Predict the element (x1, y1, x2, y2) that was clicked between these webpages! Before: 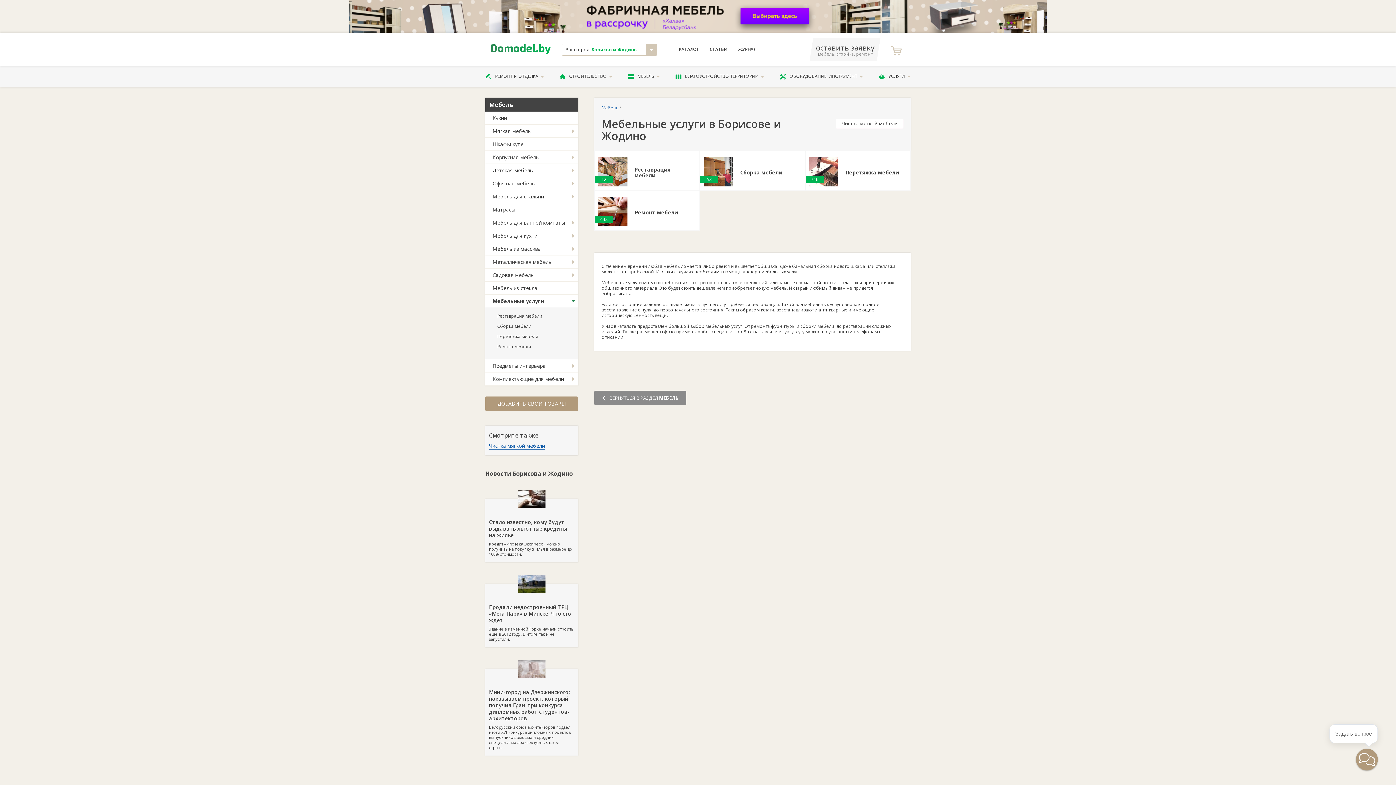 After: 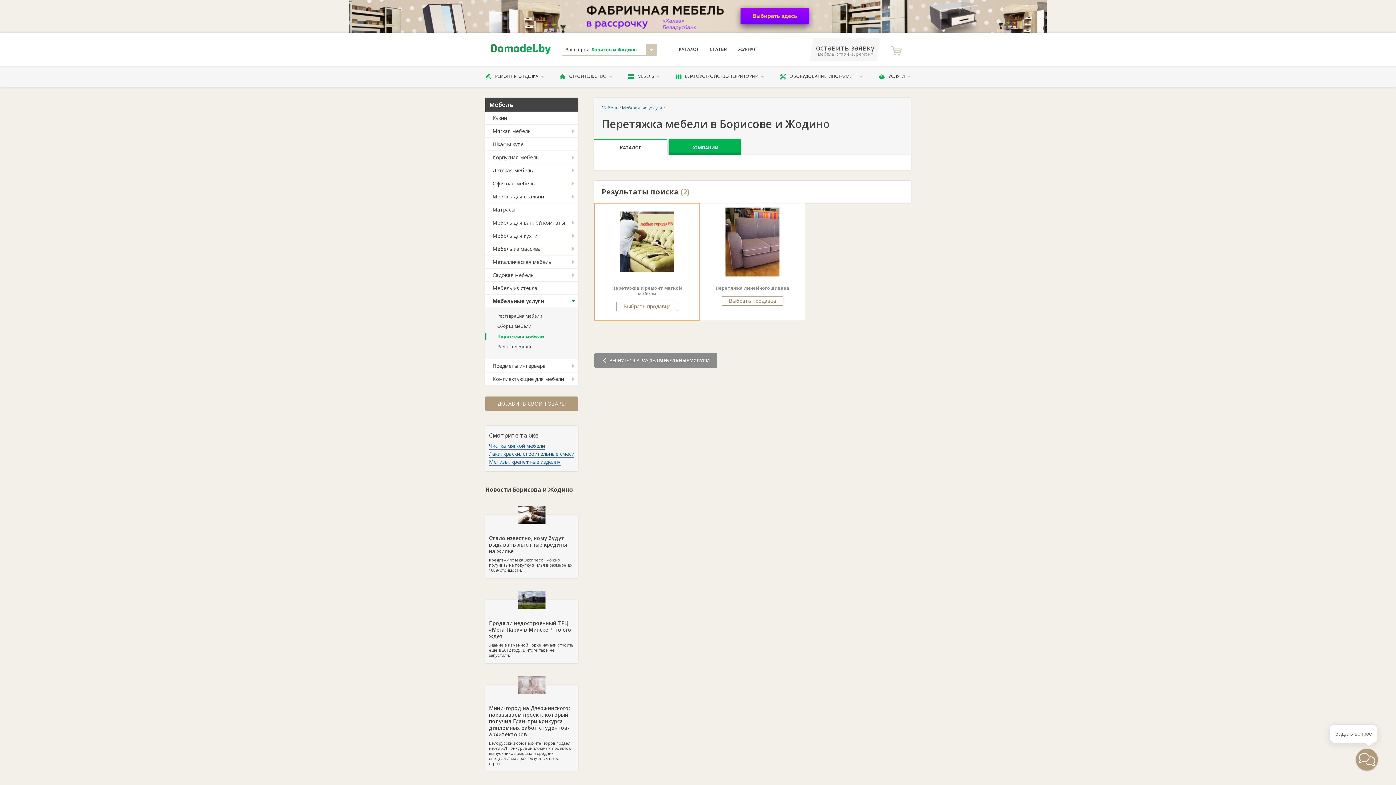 Action: label: Перетяжка мебели bbox: (485, 333, 538, 340)